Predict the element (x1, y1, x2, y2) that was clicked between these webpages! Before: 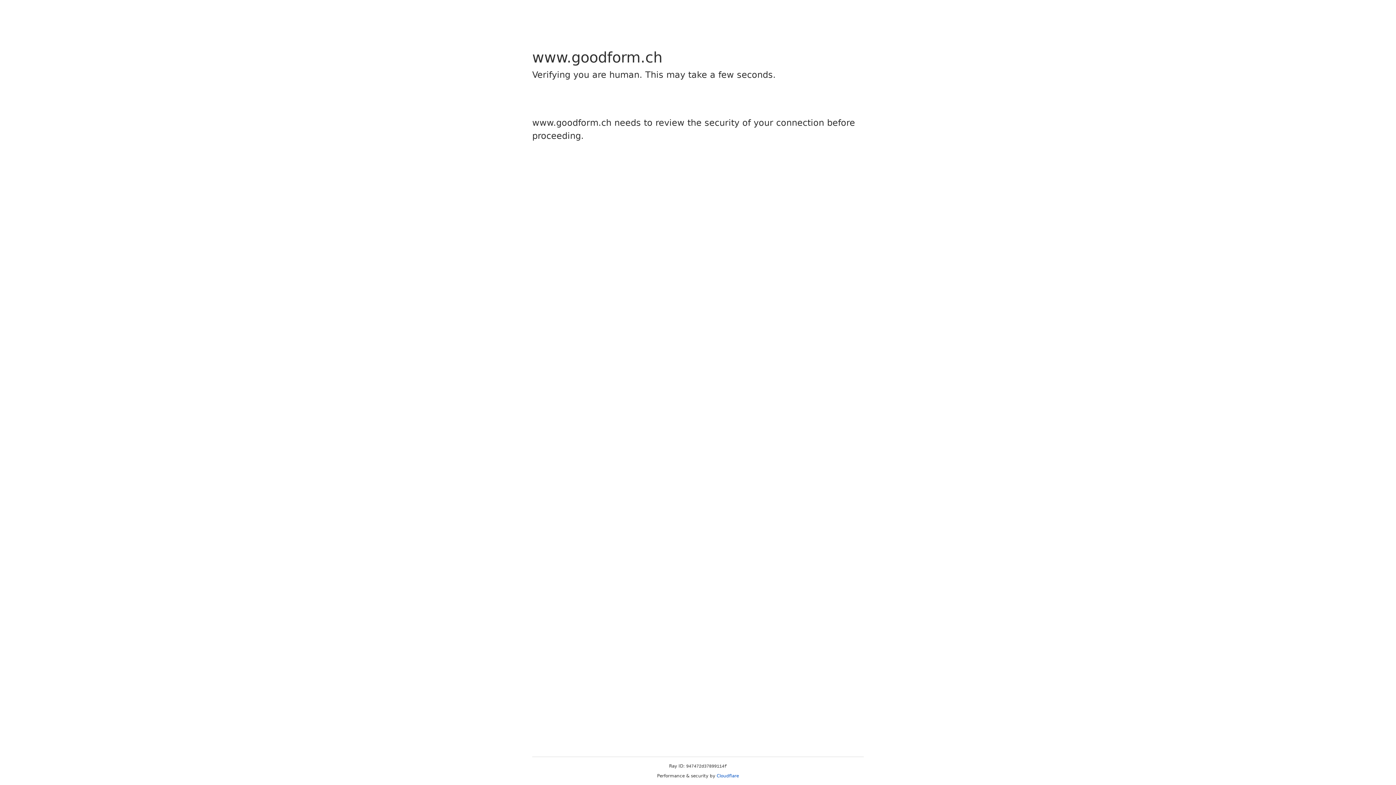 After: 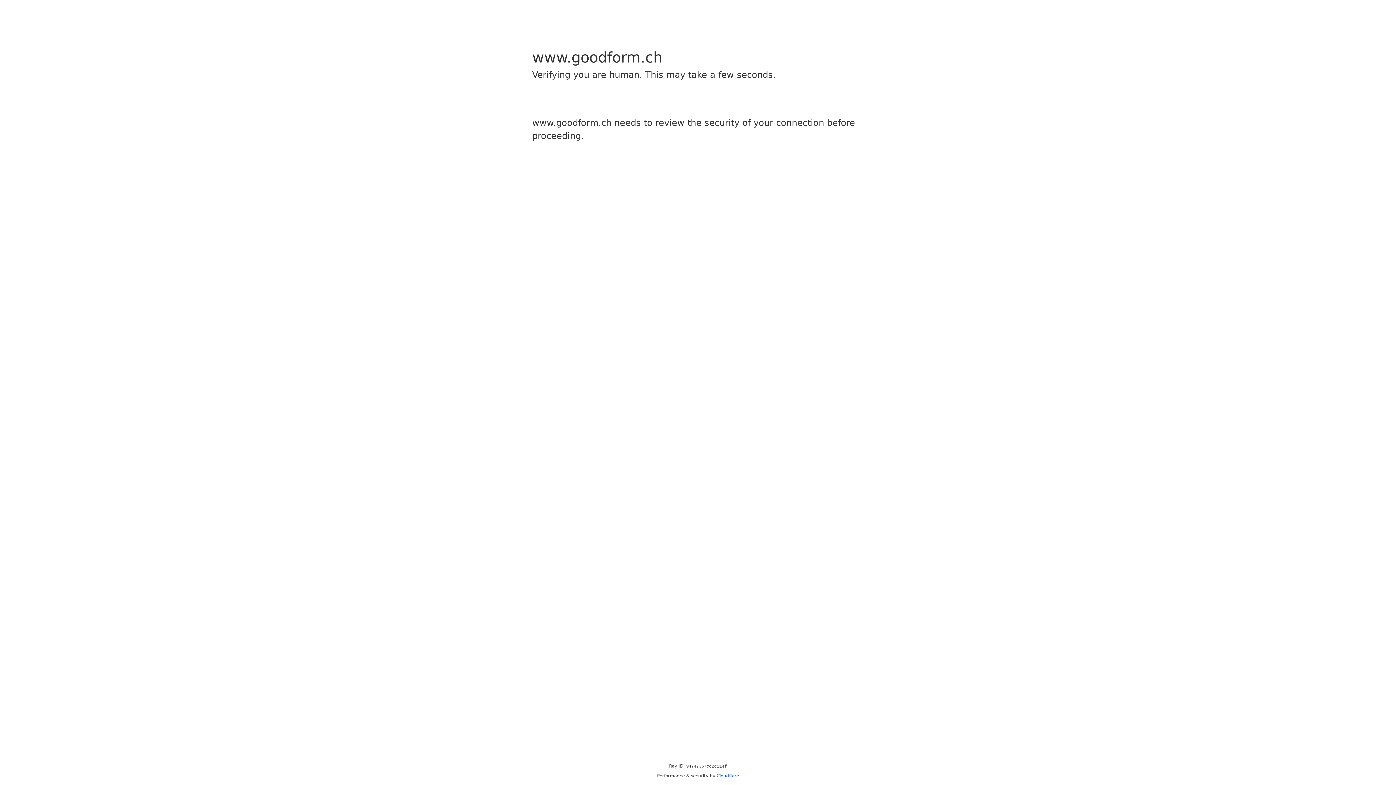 Action: label: Cloudflare bbox: (716, 773, 739, 778)